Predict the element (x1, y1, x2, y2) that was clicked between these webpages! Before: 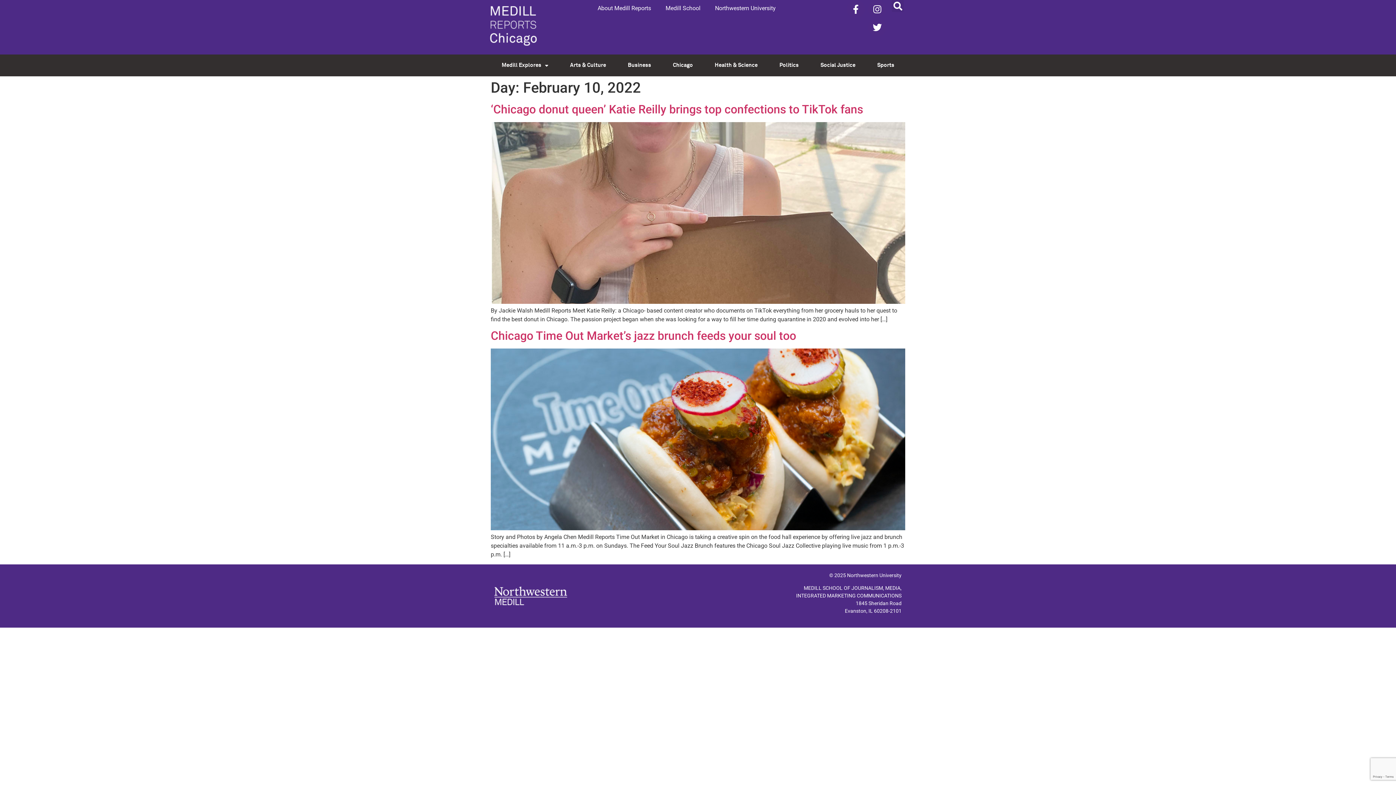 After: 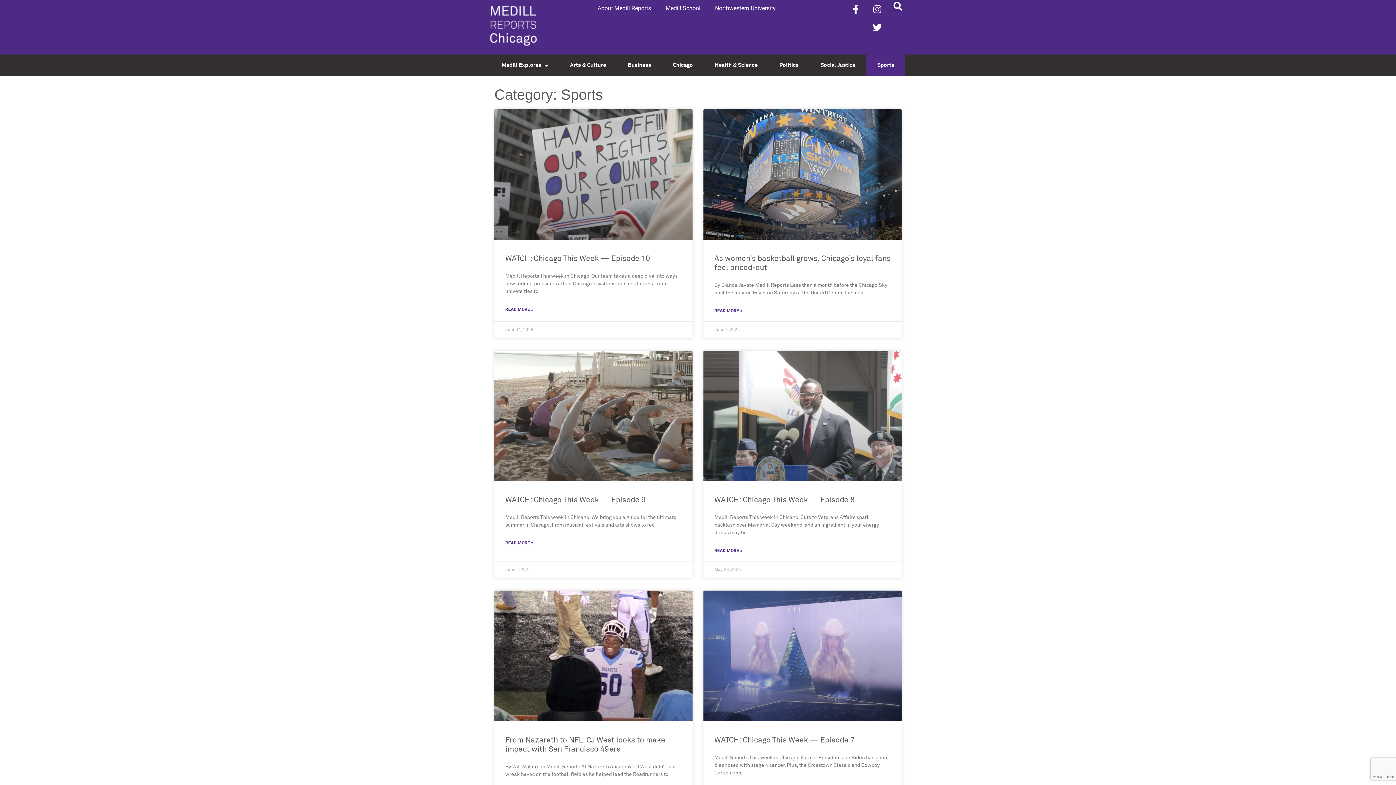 Action: label: Sports bbox: (866, 54, 905, 76)